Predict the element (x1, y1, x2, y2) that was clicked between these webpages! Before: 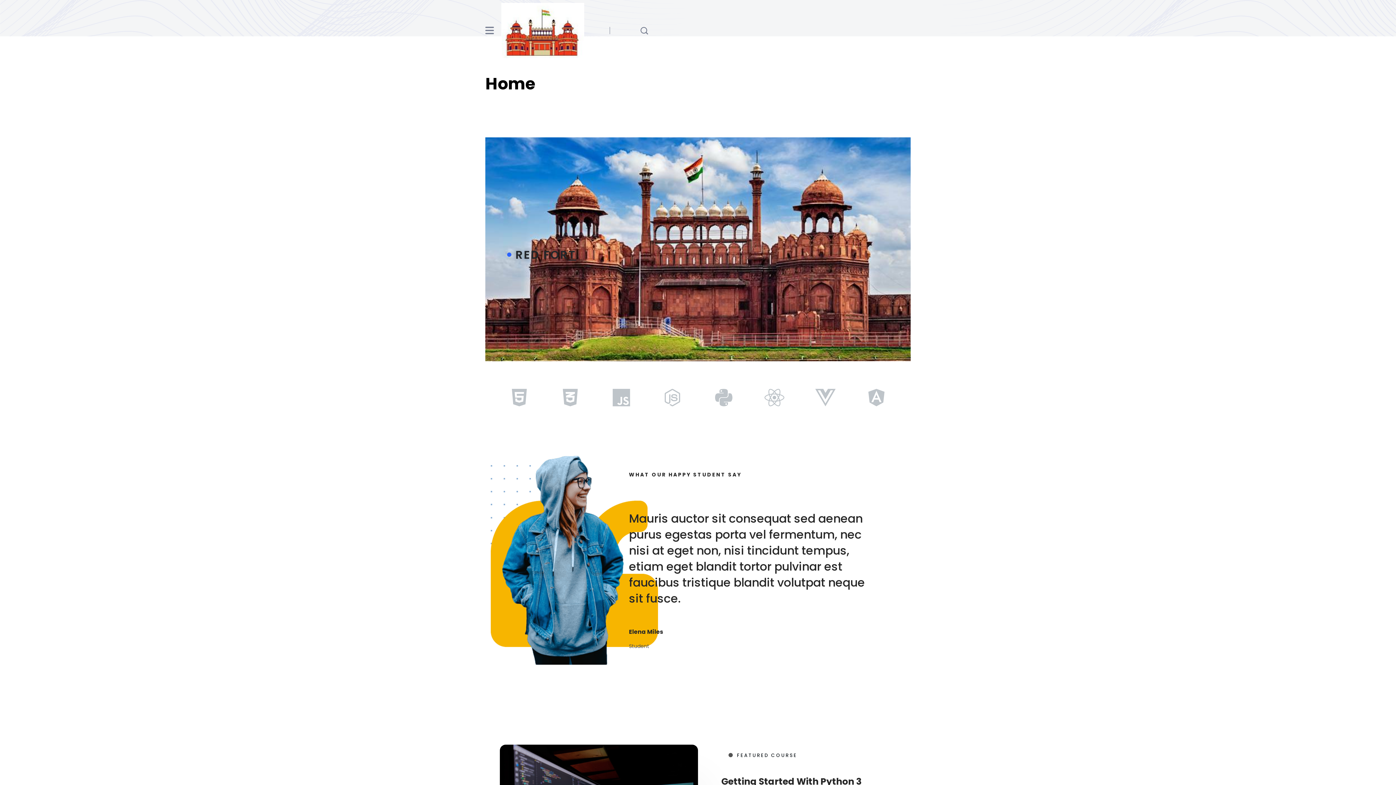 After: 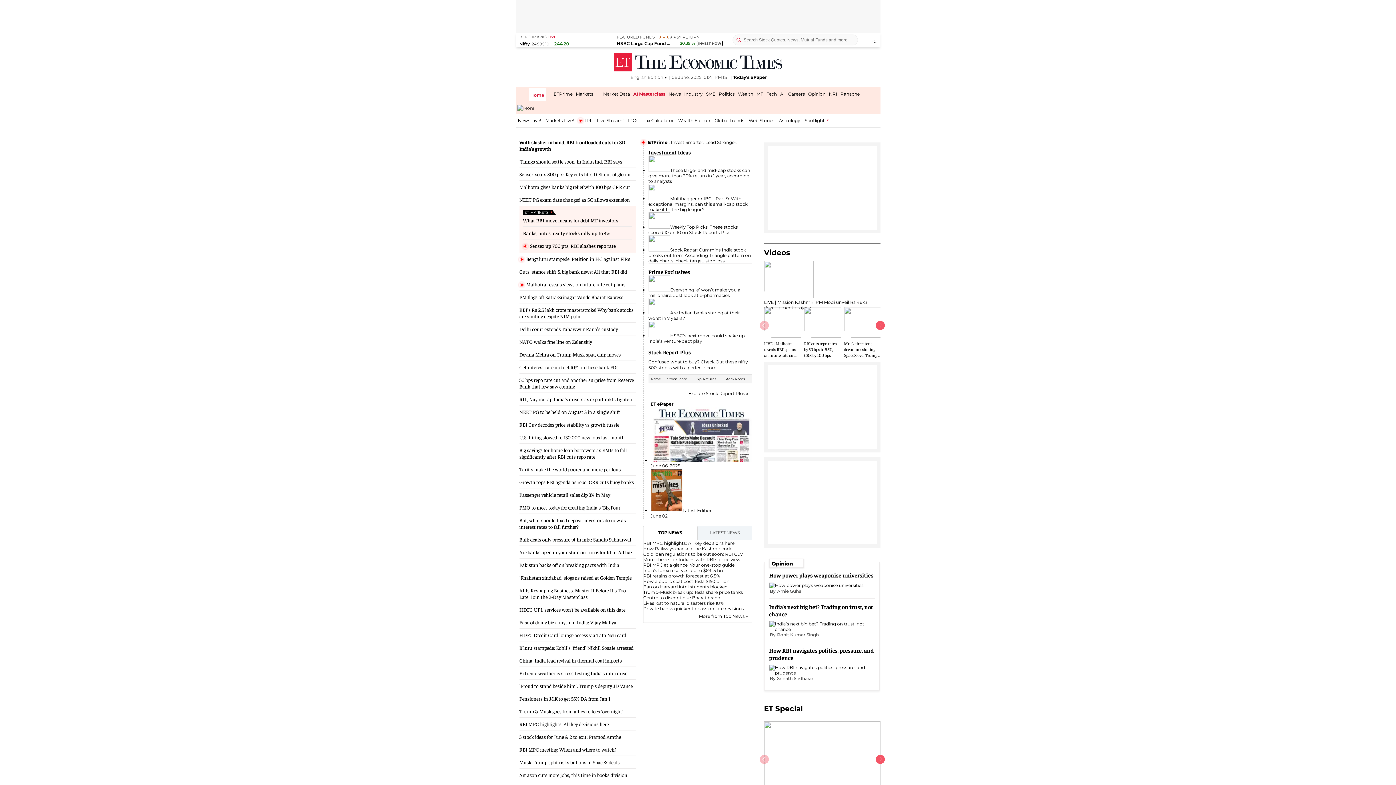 Action: bbox: (507, 246, 873, 263) label: RED FORT